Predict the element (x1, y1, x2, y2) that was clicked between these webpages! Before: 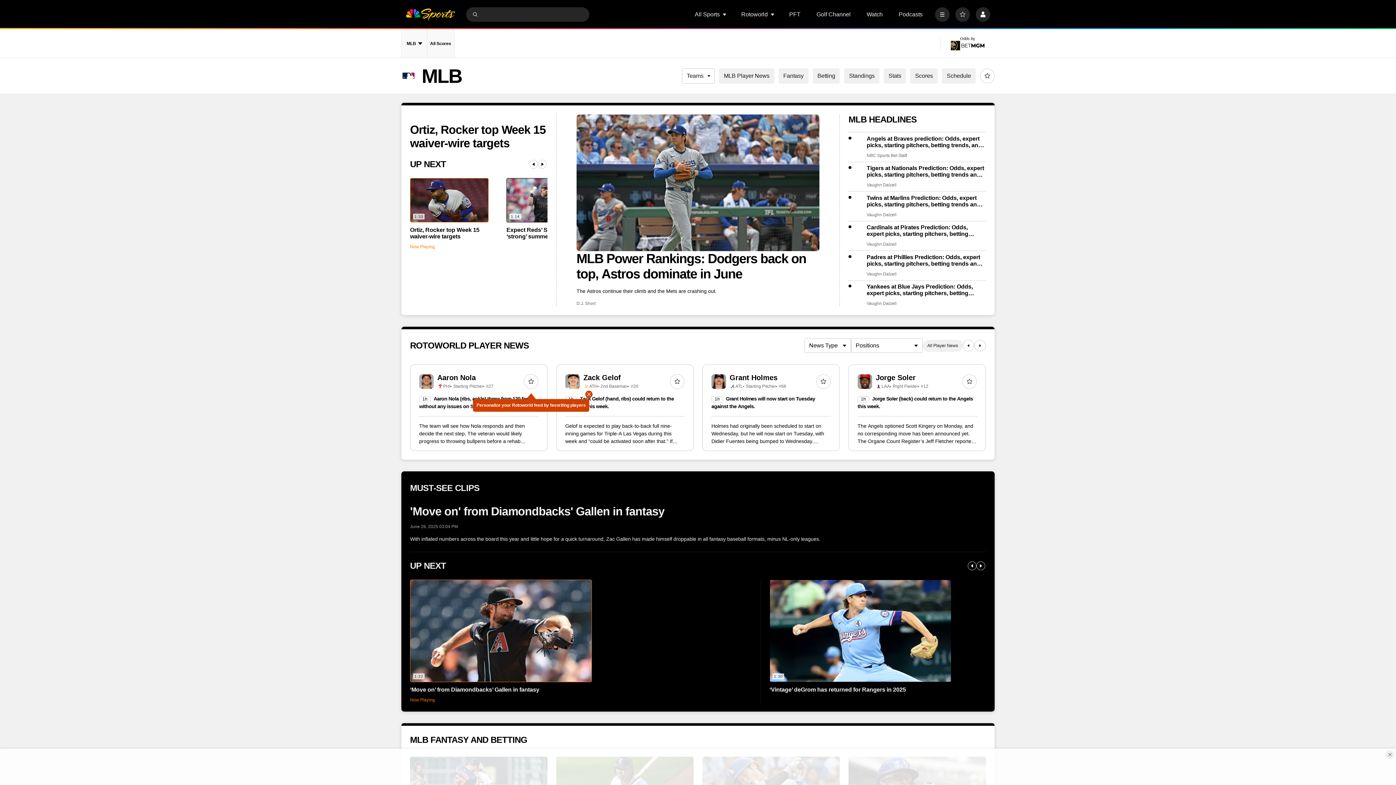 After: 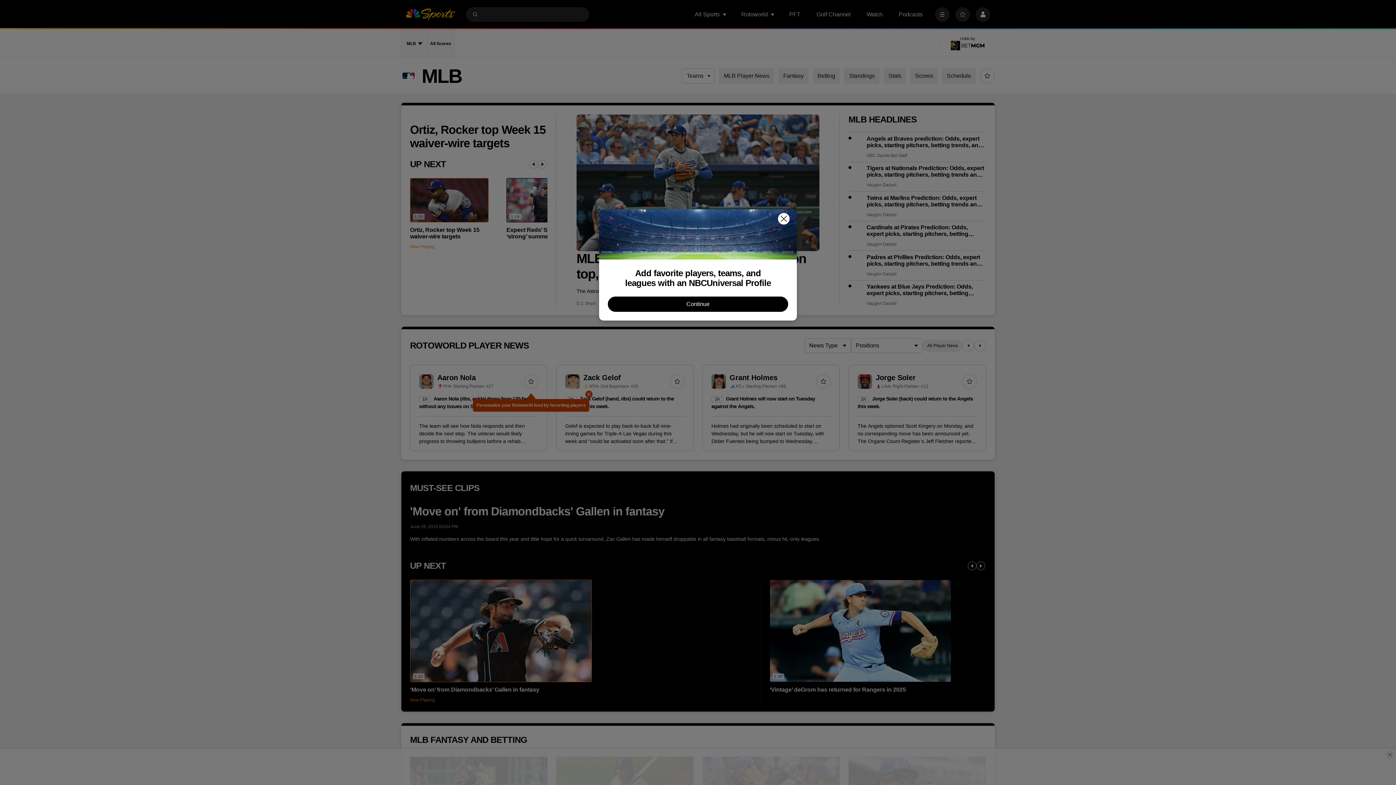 Action: bbox: (962, 374, 977, 389)